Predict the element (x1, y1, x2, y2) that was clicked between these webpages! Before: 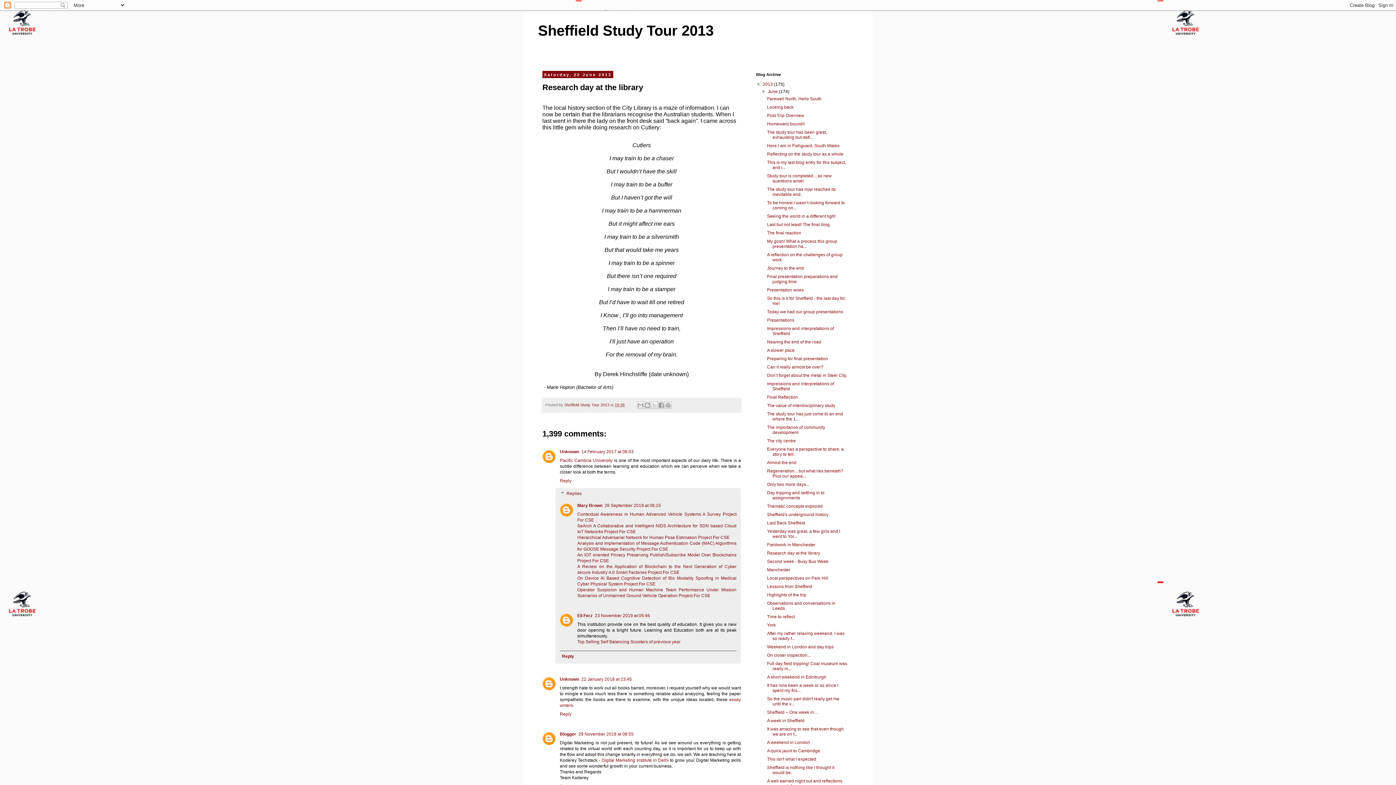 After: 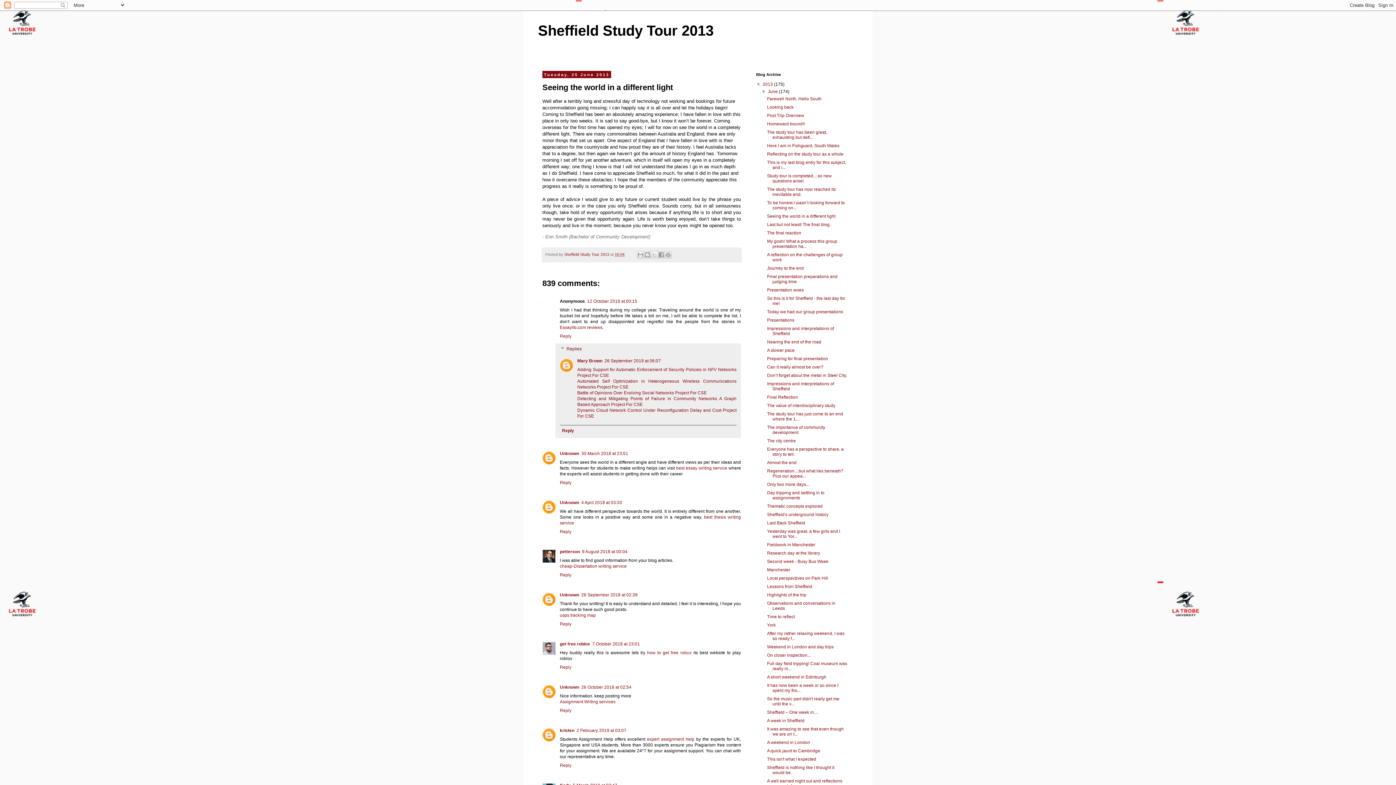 Action: bbox: (767, 213, 835, 218) label: Seeing the world in a different light